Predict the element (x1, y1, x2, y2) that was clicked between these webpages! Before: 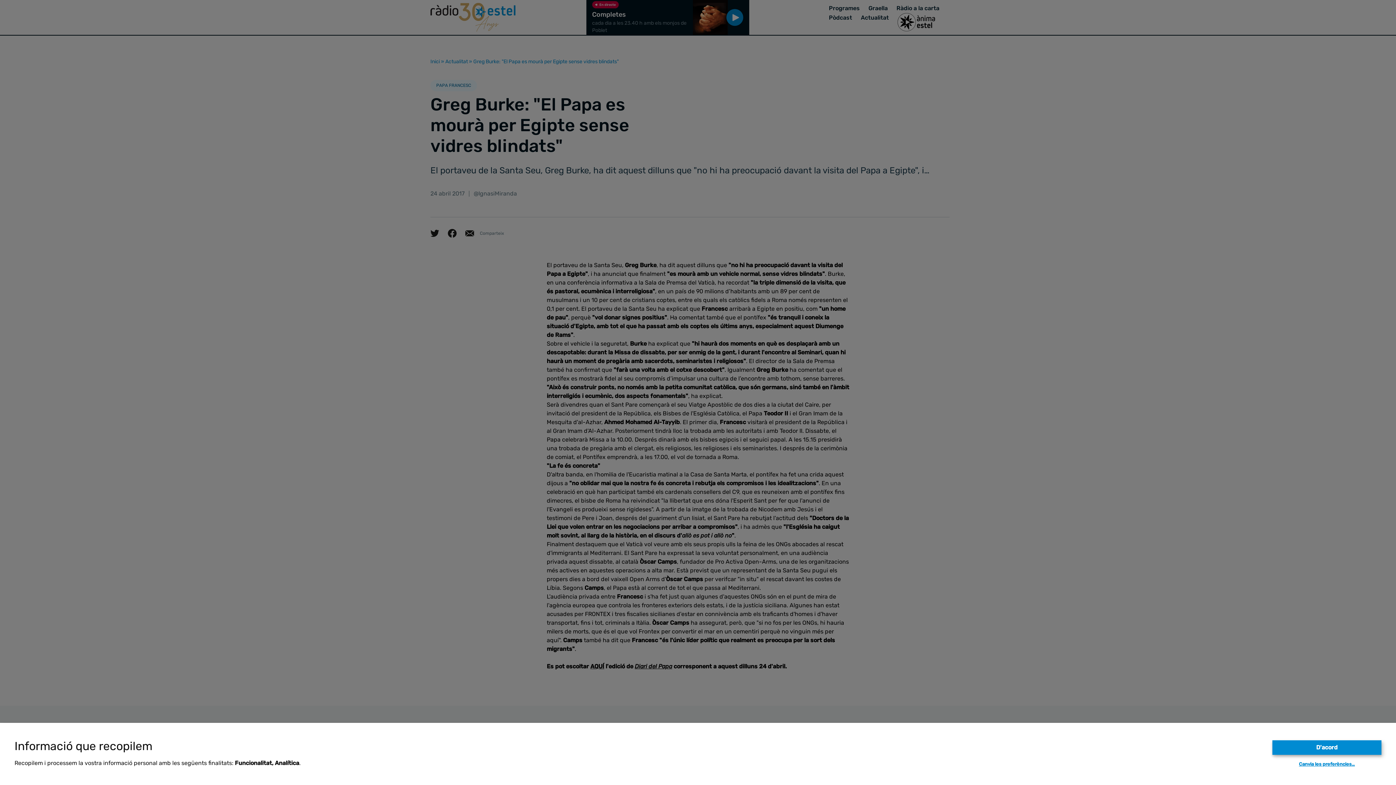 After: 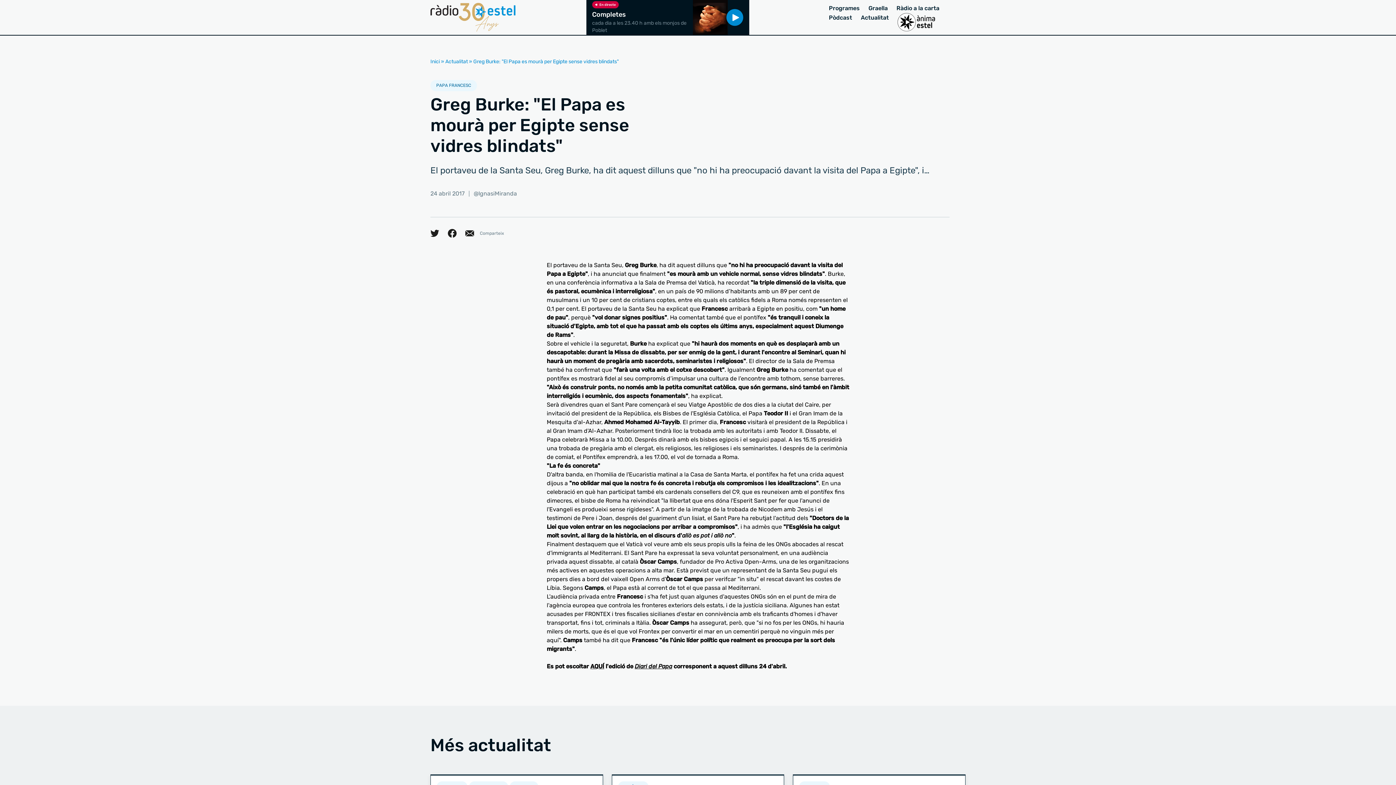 Action: label: D'acord bbox: (1272, 740, 1381, 755)